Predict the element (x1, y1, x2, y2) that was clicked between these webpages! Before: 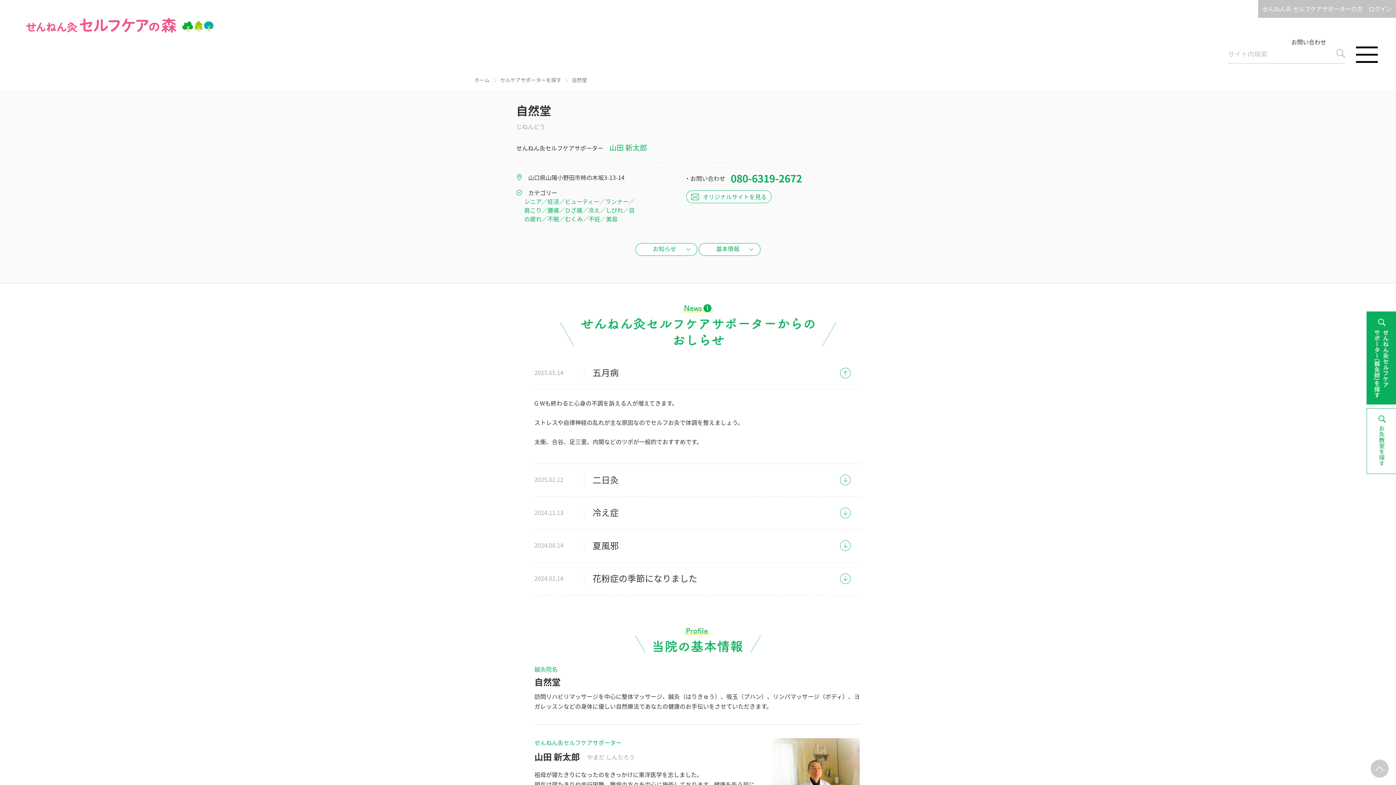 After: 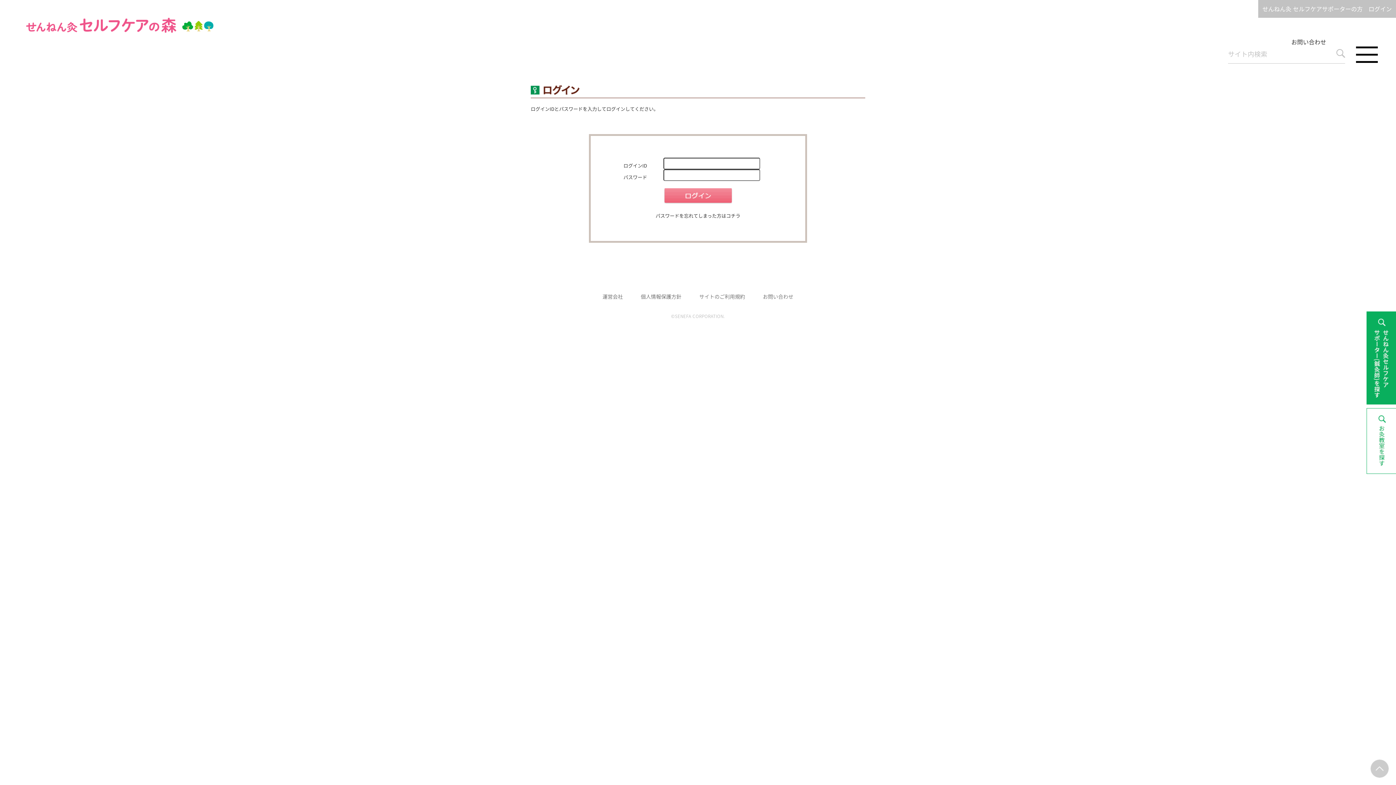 Action: bbox: (1258, 0, 1396, 17) label: せんねん灸 セルフケアサポーターの方　ログイン